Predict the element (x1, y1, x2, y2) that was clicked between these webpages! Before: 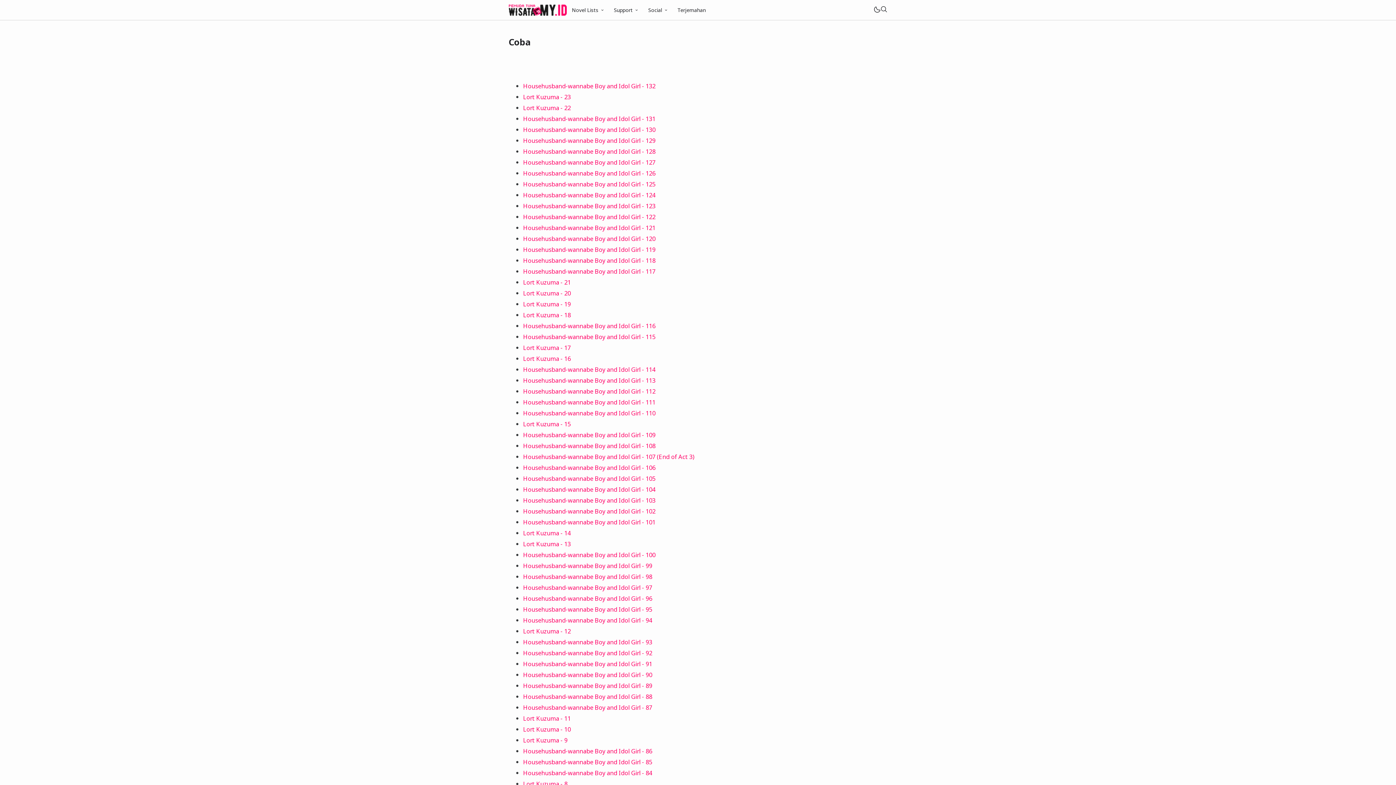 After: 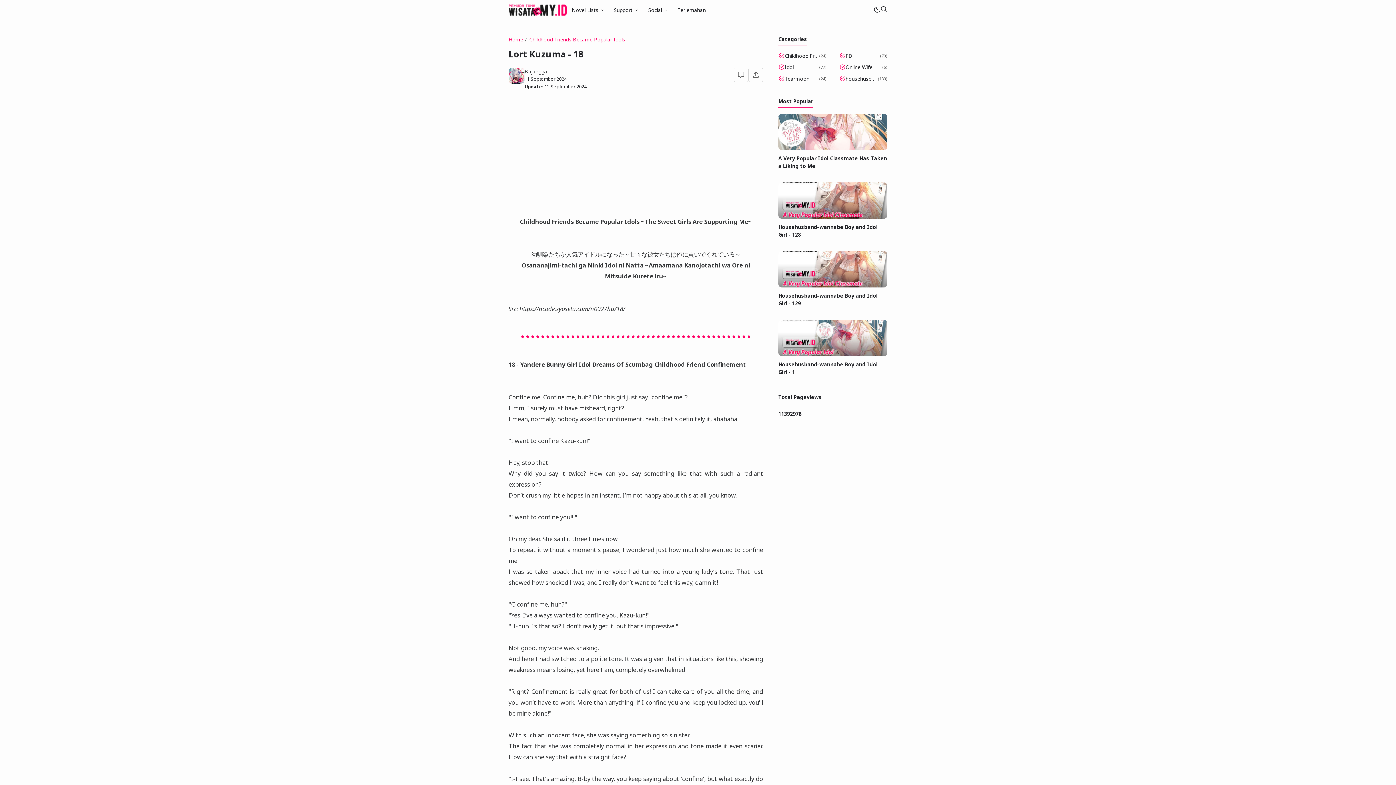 Action: bbox: (523, 311, 570, 319) label: Lort Kuzuma - 18